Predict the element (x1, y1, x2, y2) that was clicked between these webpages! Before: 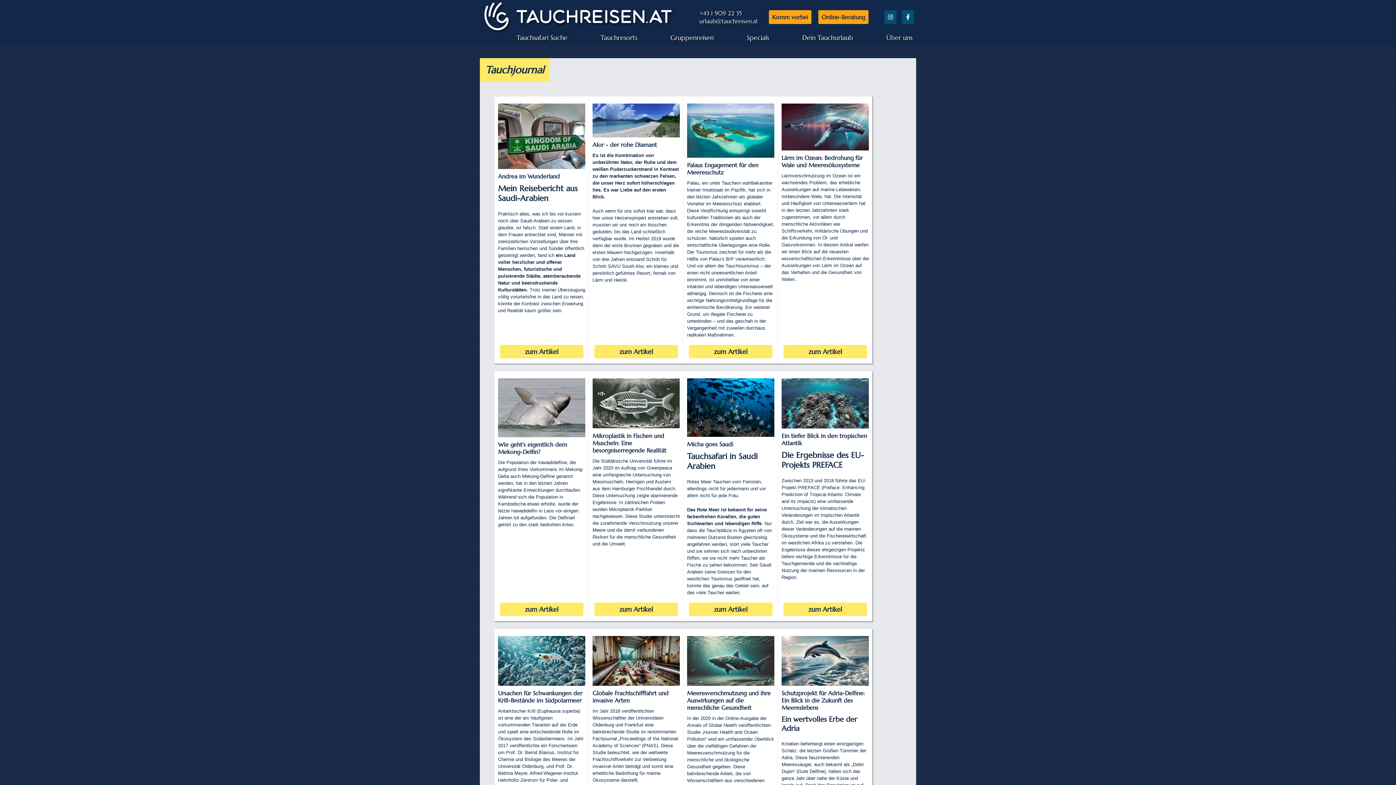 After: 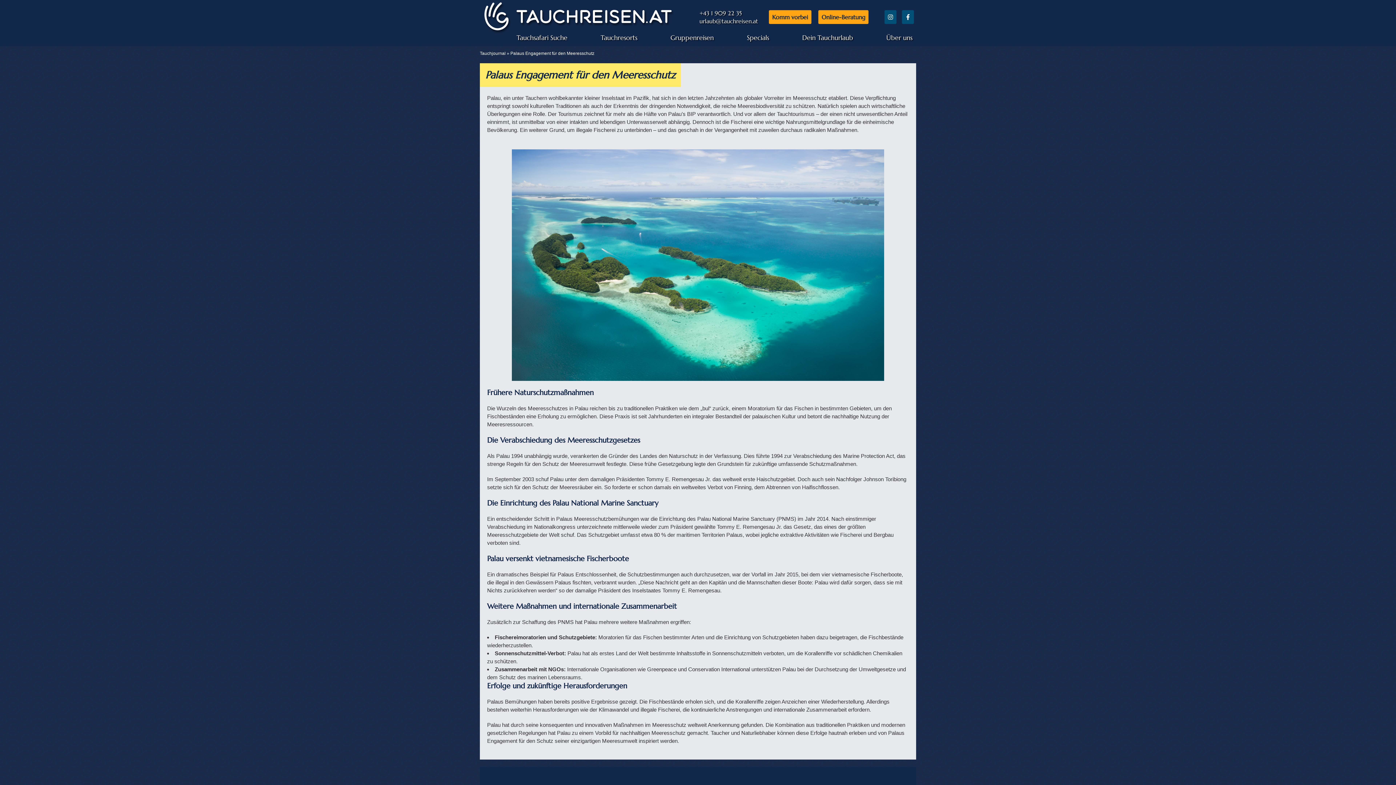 Action: label: zum Artikel bbox: (689, 345, 772, 358)